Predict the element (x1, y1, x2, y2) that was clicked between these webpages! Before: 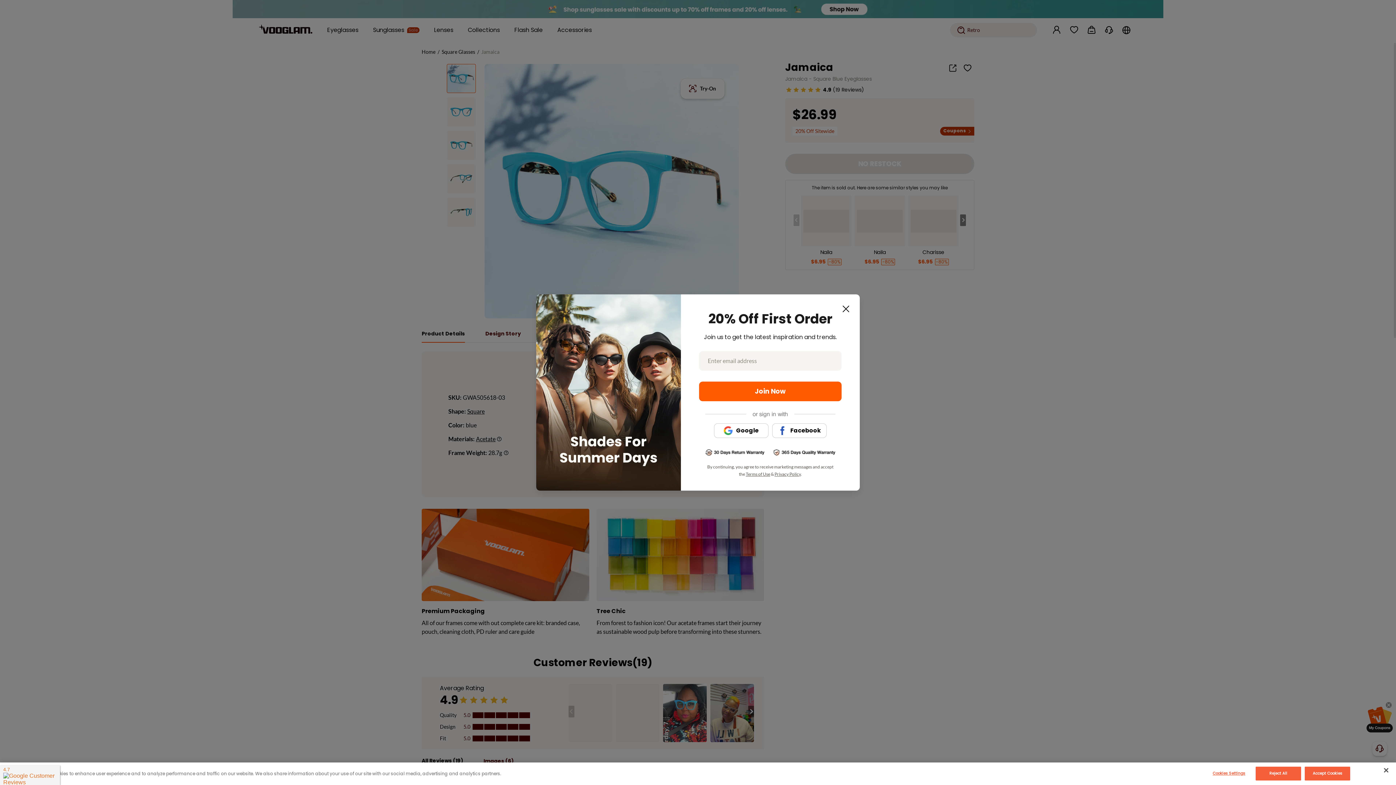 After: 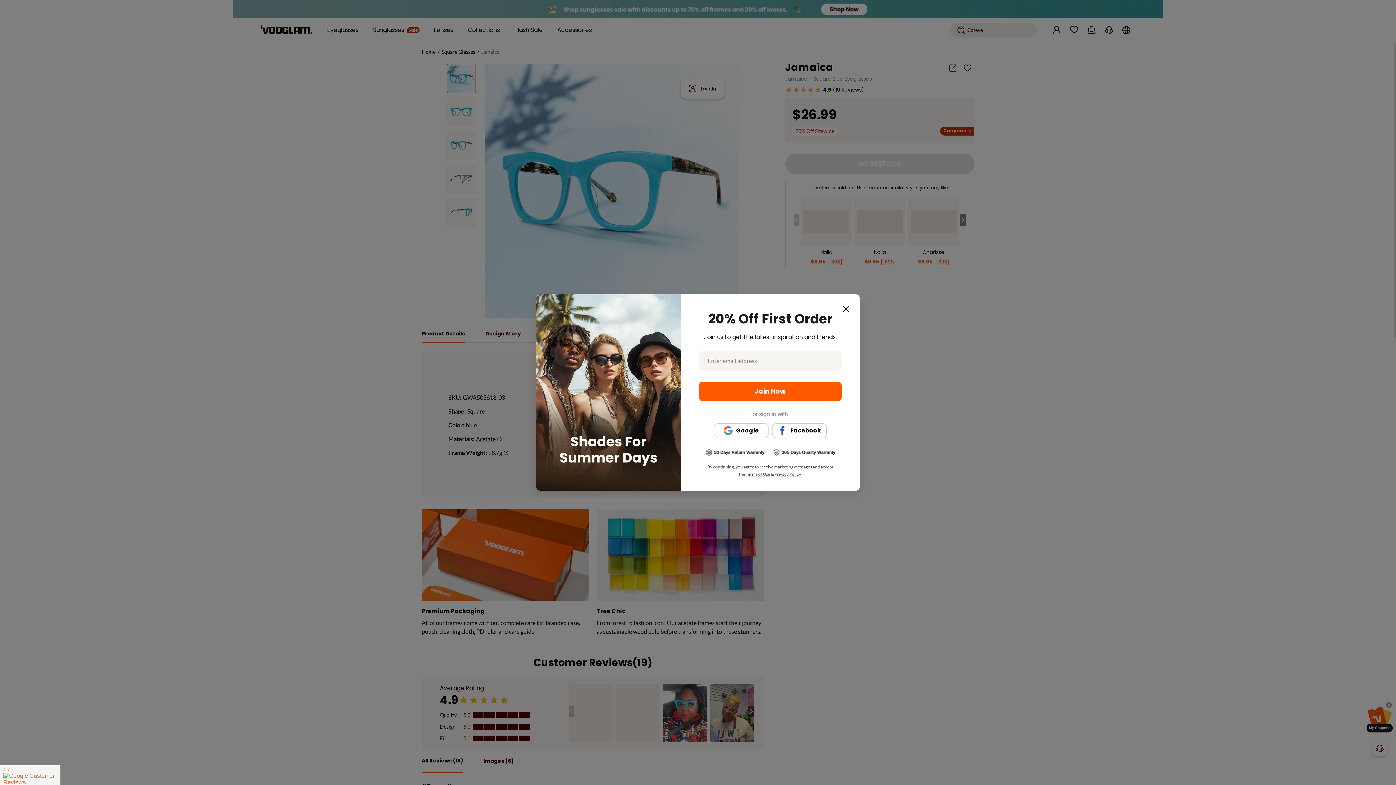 Action: bbox: (1305, 767, 1350, 781) label: Accept Cookies